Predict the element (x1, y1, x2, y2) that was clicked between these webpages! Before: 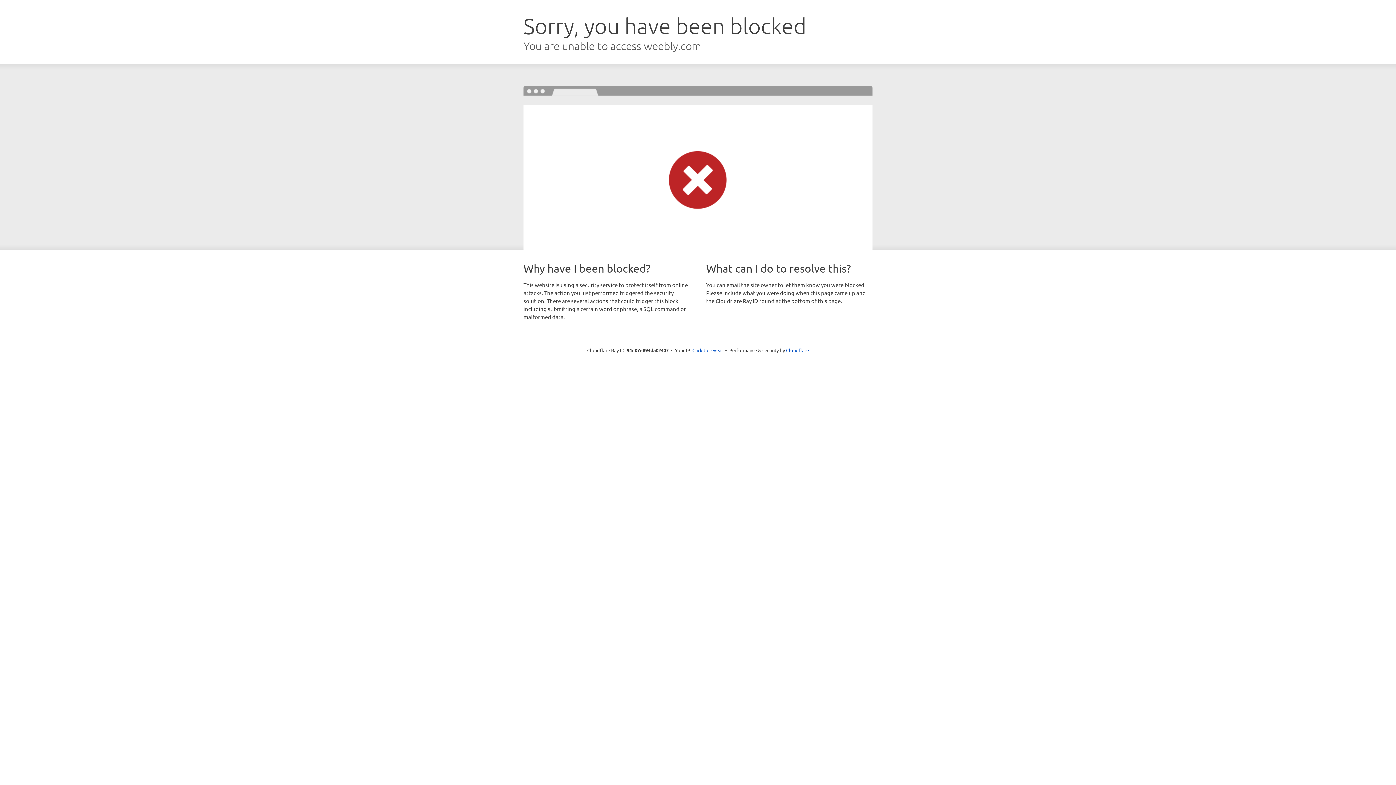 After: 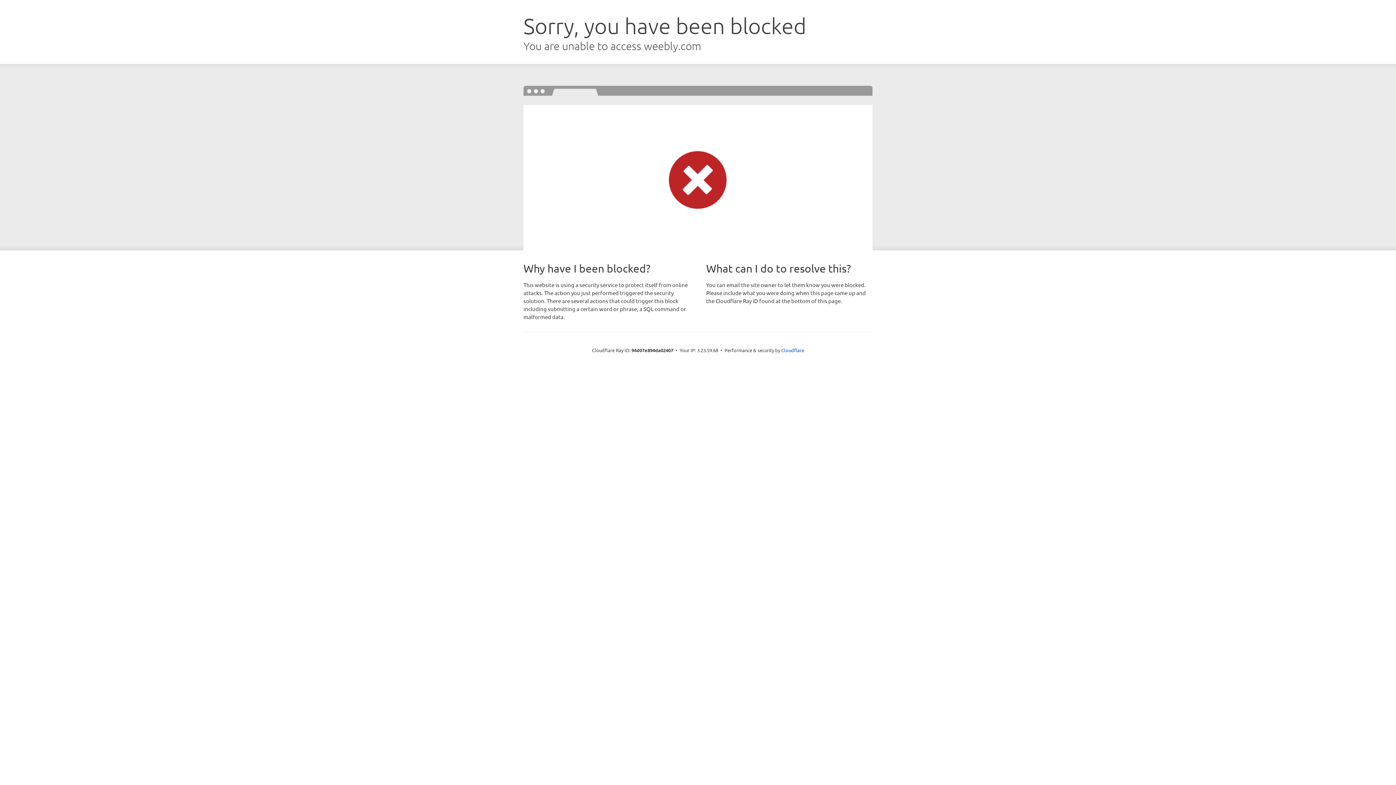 Action: label: Click to reveal bbox: (692, 346, 723, 353)